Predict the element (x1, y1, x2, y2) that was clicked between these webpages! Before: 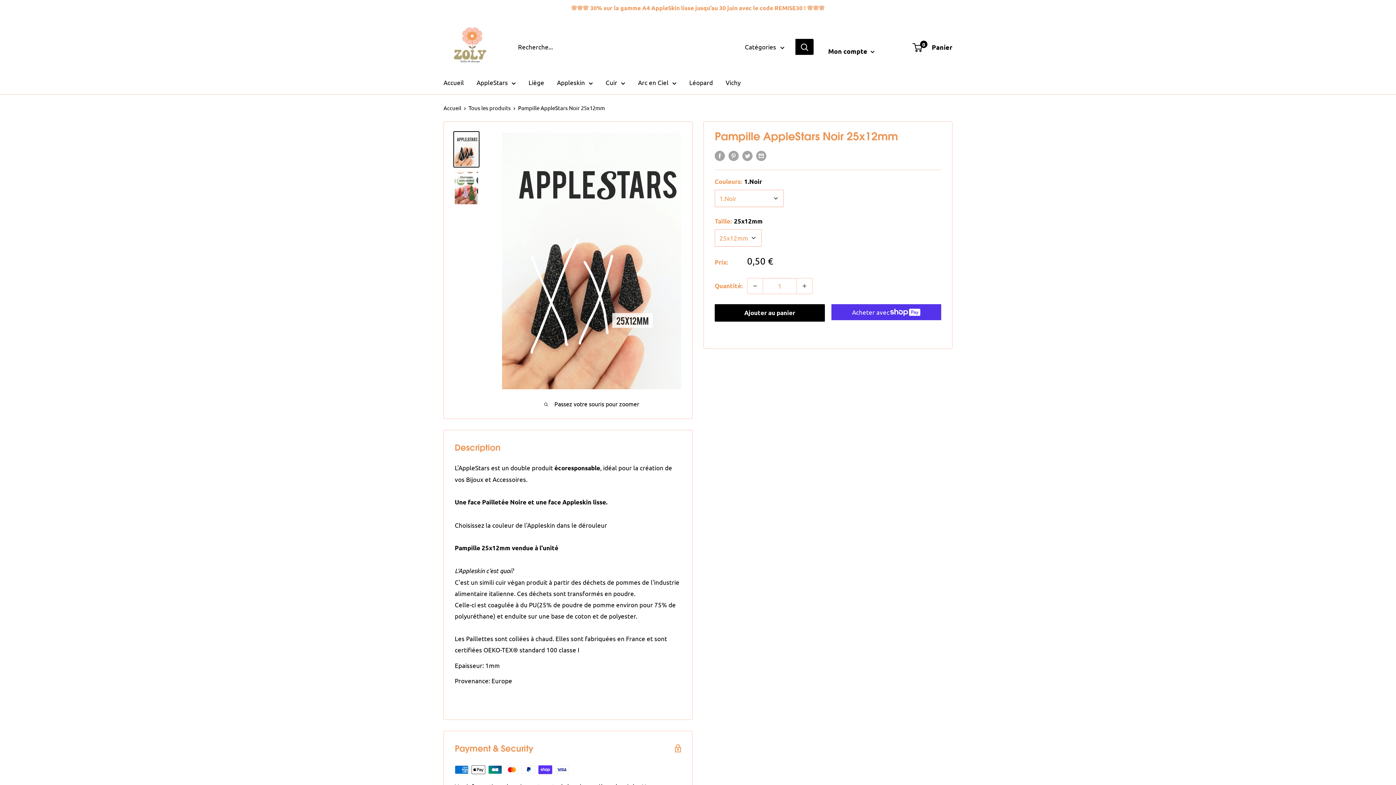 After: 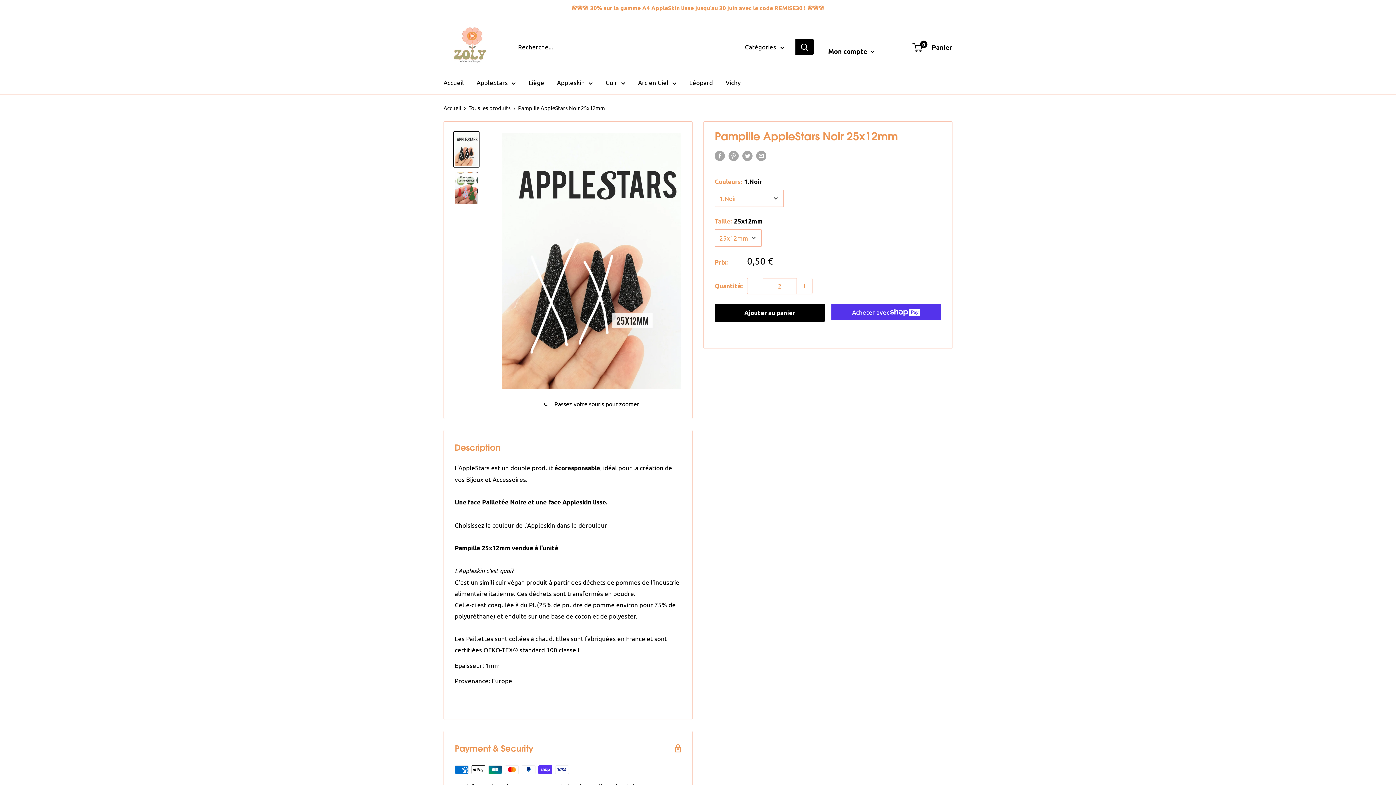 Action: bbox: (797, 278, 812, 293) label: Augmenter la quantité de 1